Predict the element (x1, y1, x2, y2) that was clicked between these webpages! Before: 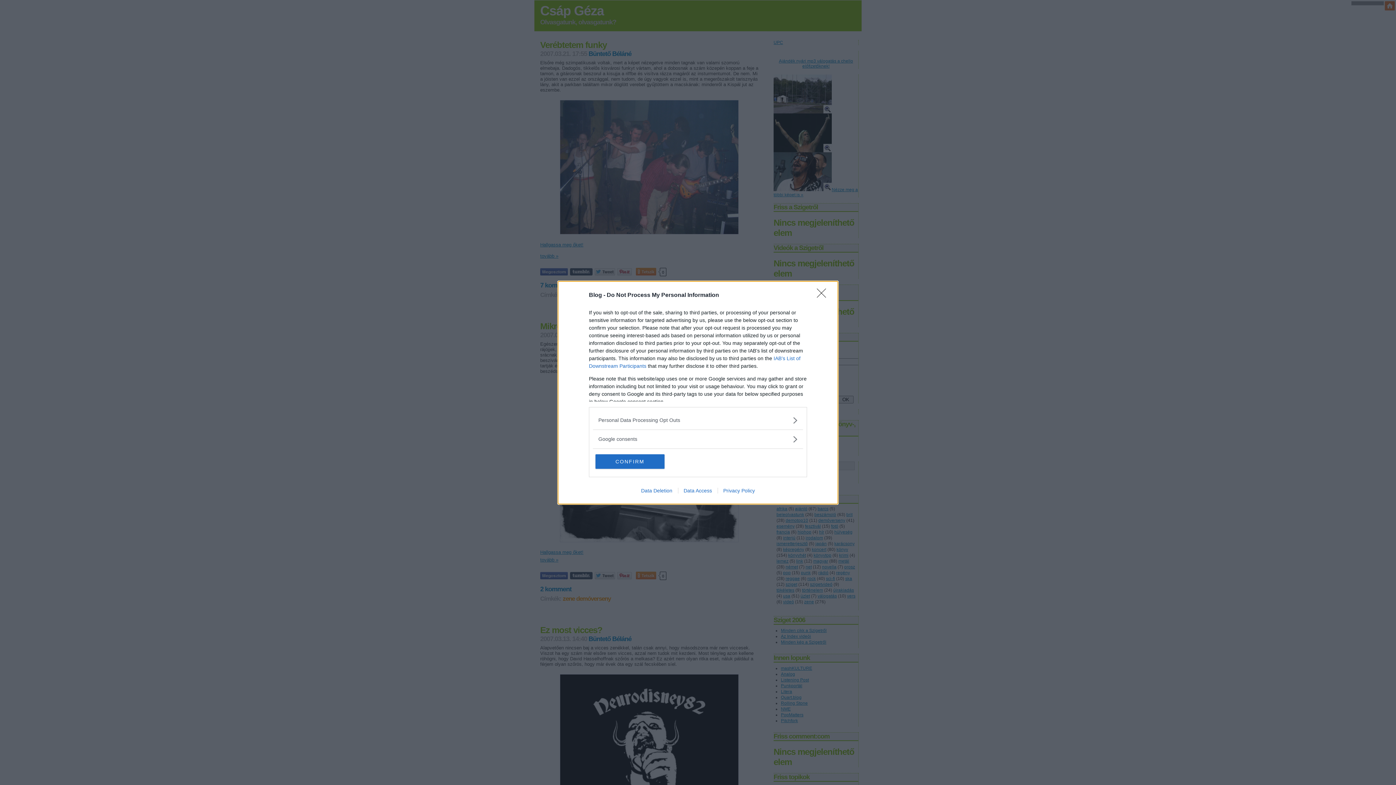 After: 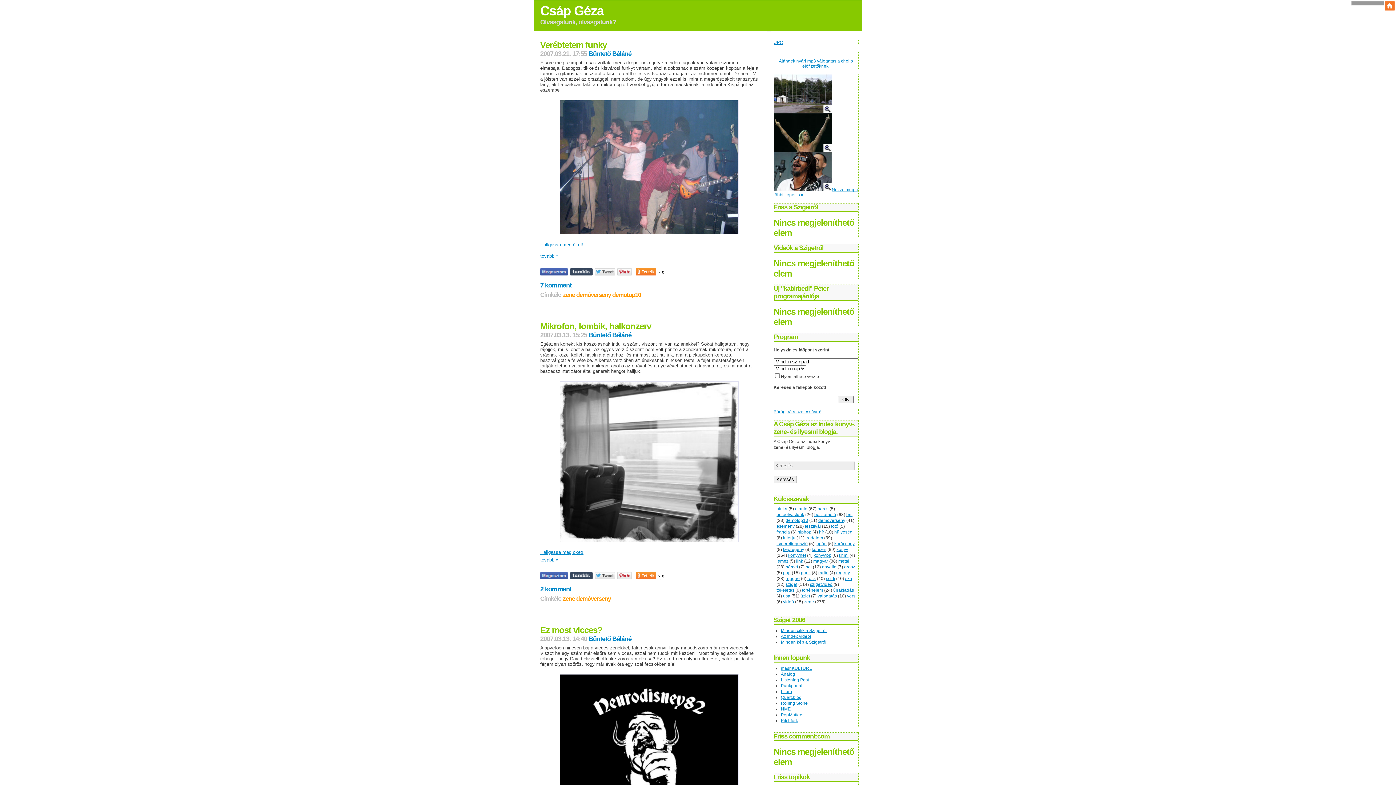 Action: label: Close bbox: (817, 288, 830, 302)